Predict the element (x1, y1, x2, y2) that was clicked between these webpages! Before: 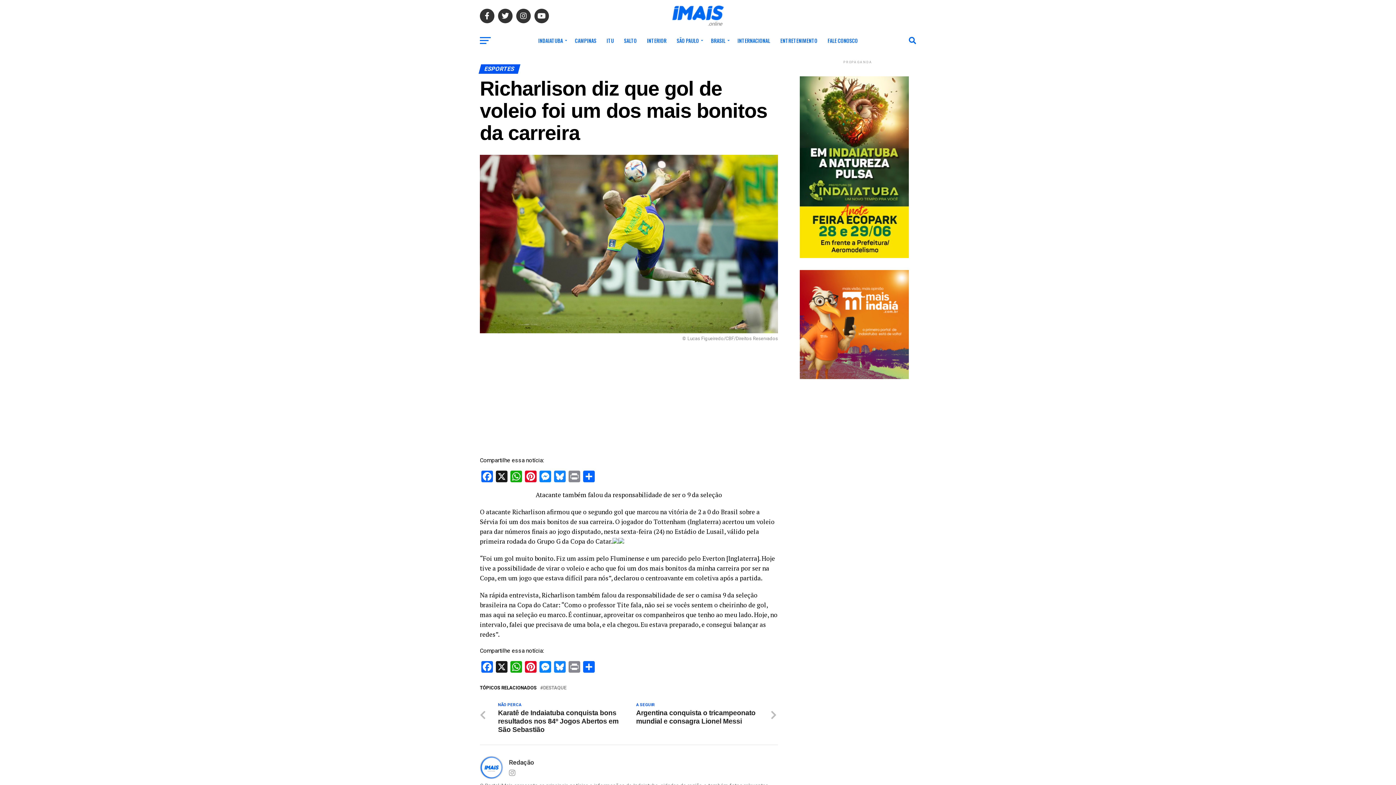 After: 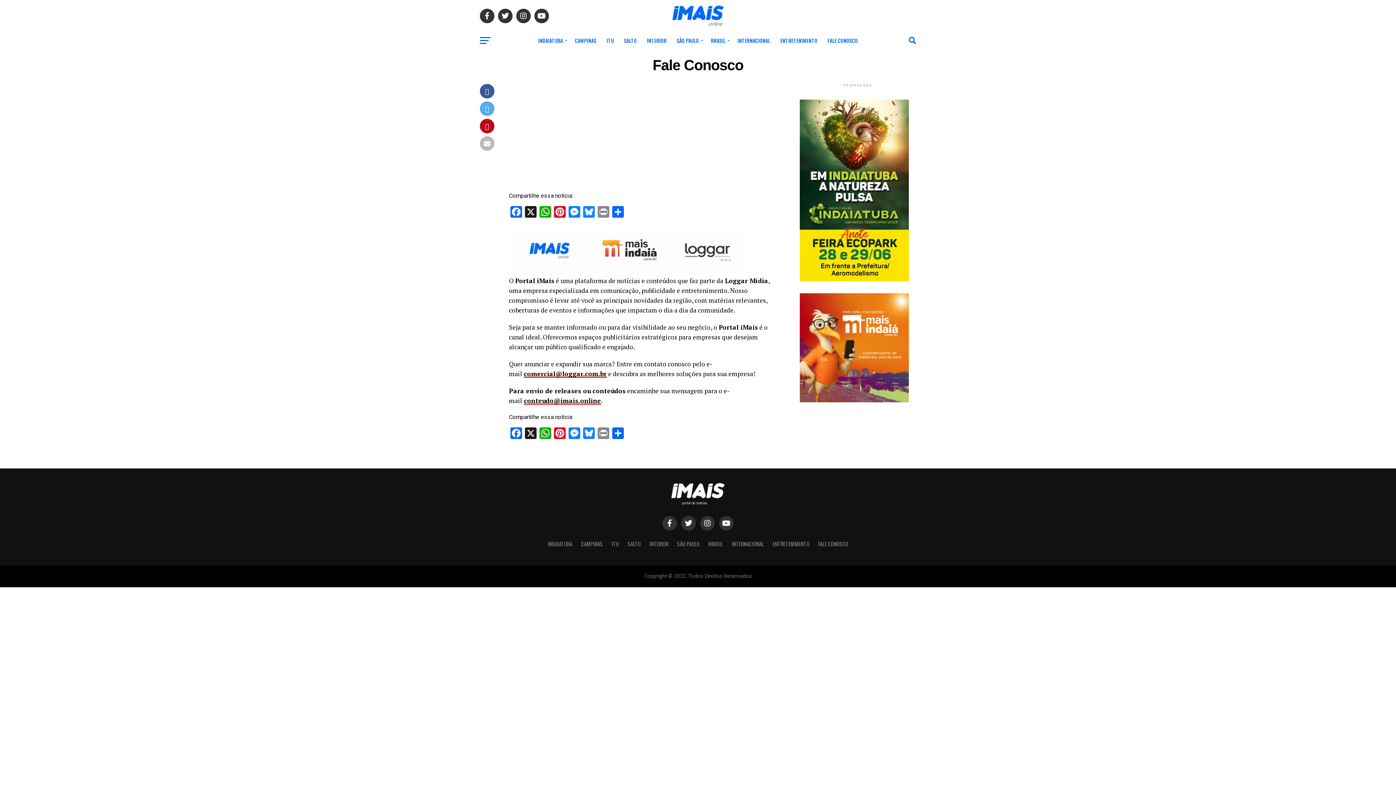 Action: bbox: (823, 31, 862, 49) label: FALE CONOSCO